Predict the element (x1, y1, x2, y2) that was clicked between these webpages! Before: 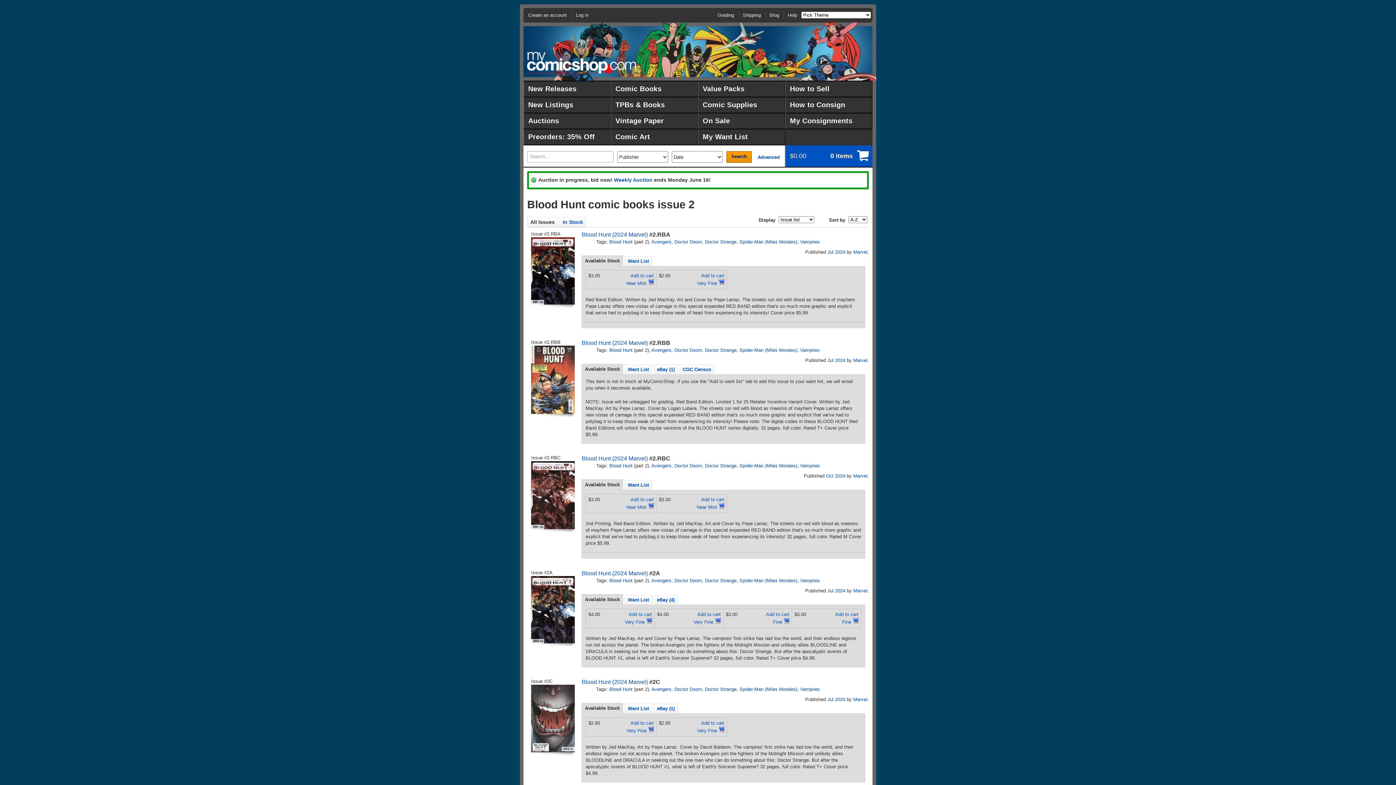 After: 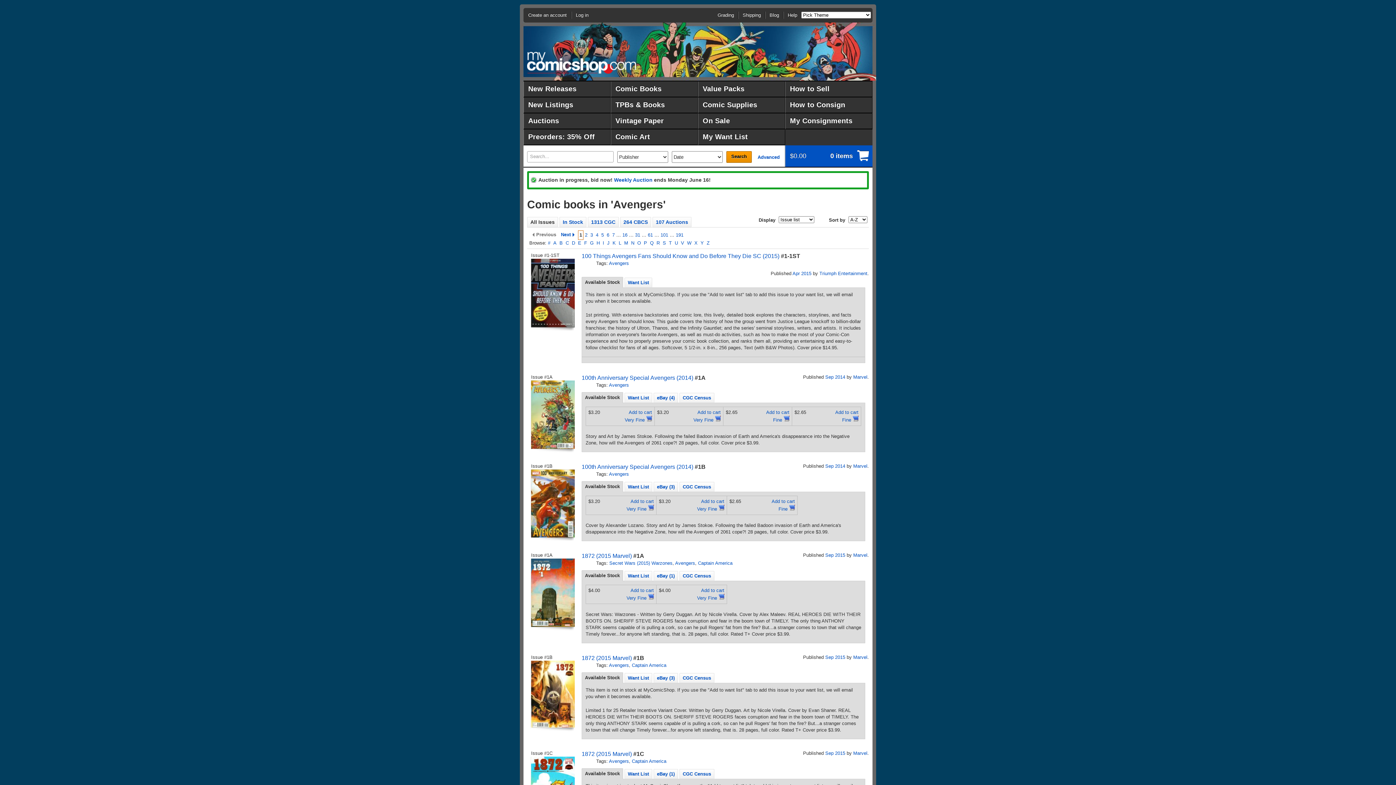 Action: label: Avengers bbox: (651, 239, 671, 244)